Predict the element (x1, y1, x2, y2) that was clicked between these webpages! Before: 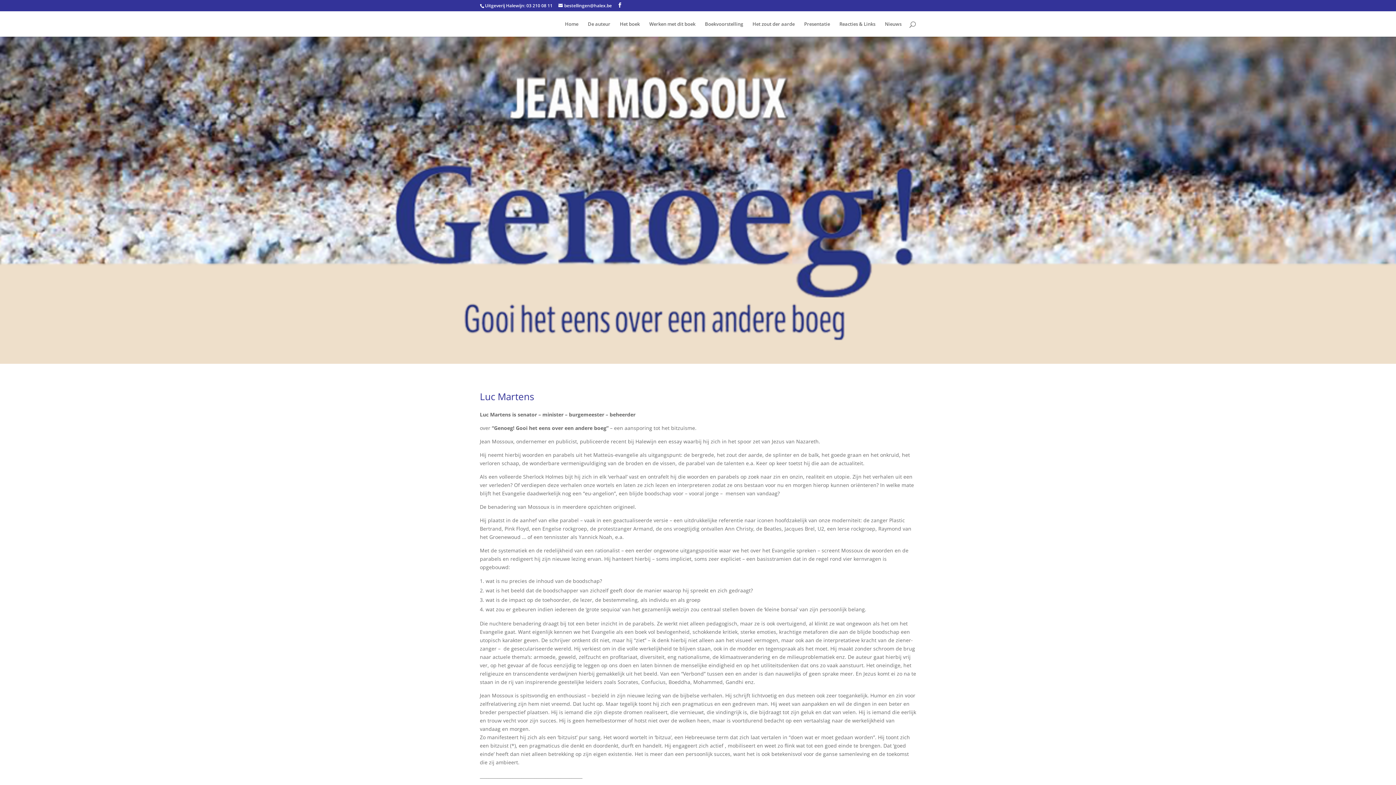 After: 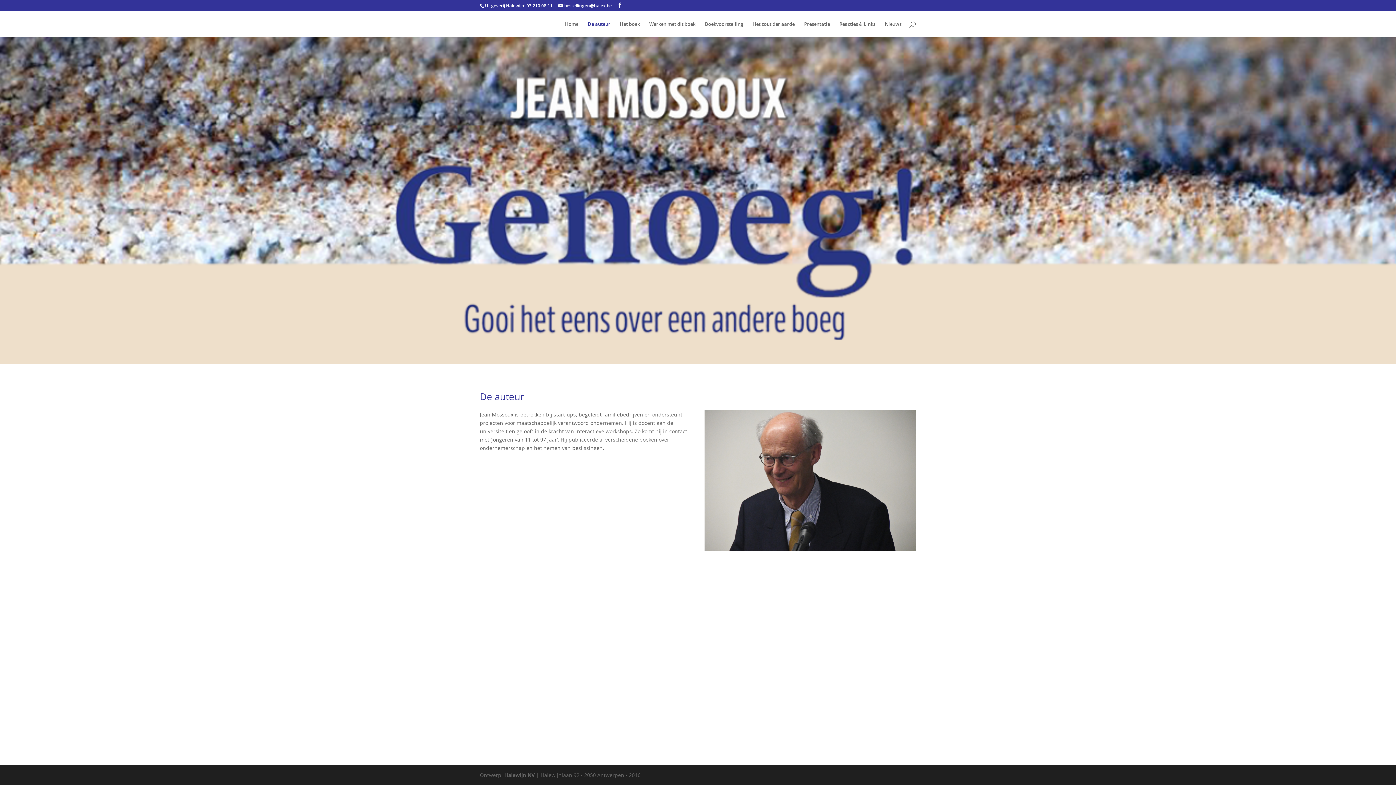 Action: bbox: (588, 21, 610, 36) label: De auteur